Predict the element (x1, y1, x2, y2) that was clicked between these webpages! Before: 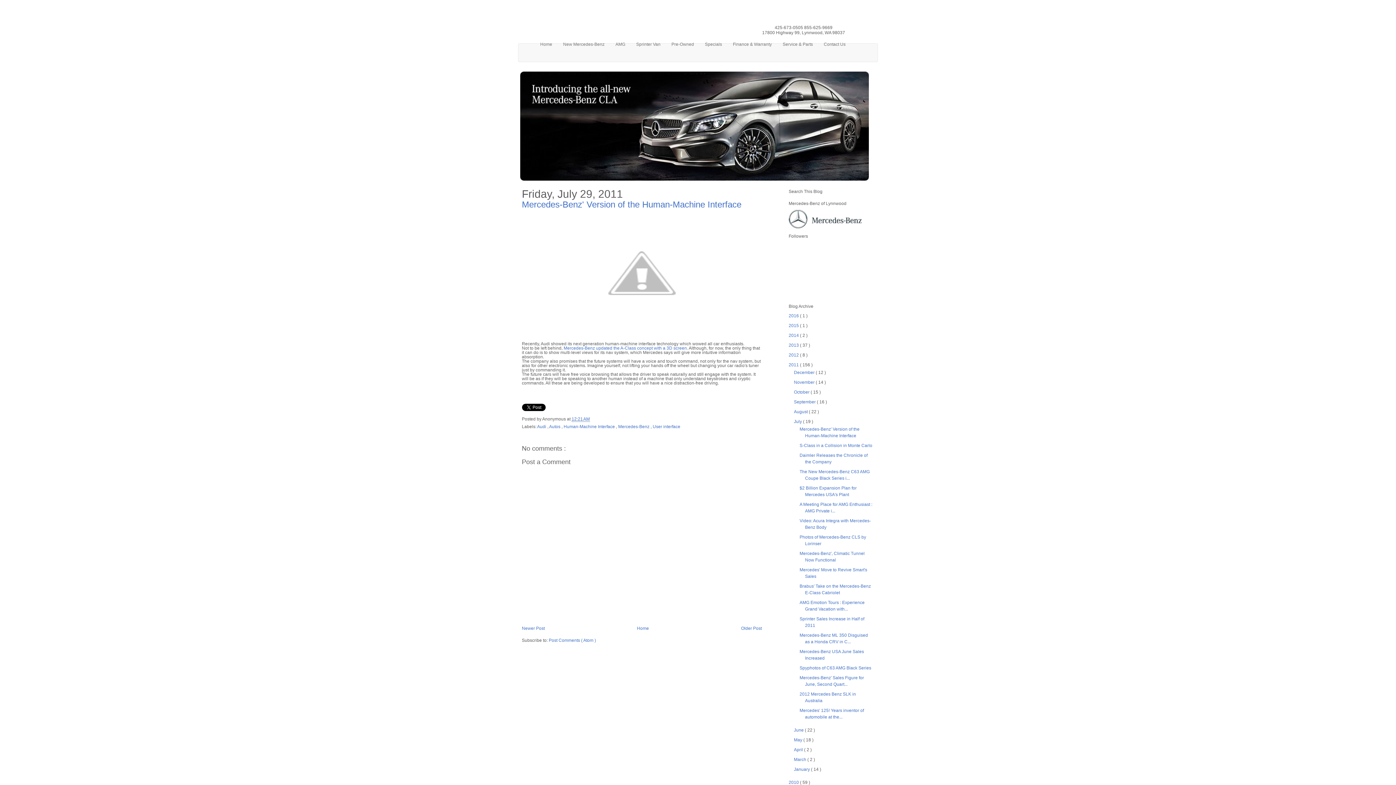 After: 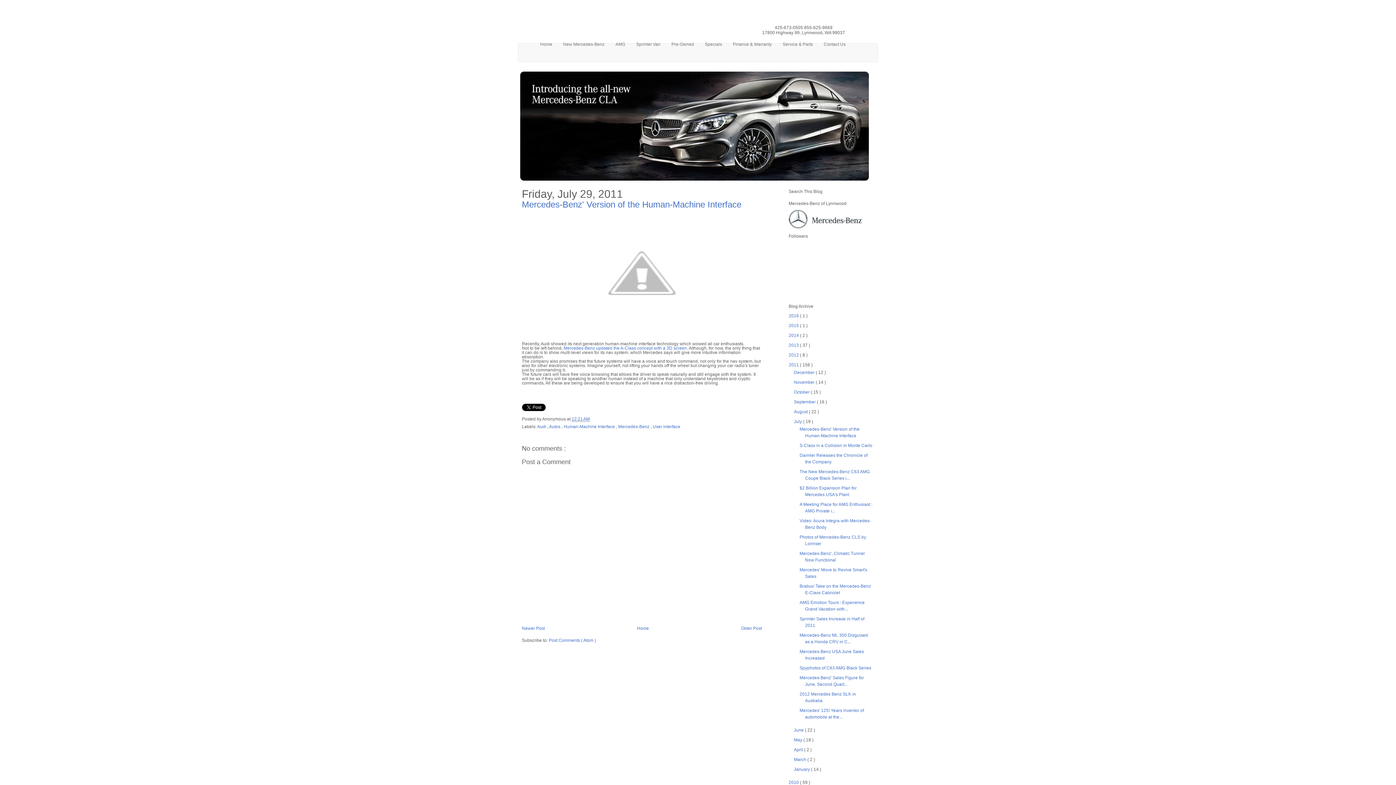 Action: label: Mercedes-Benz' Version of the Human-Machine Interface bbox: (522, 199, 741, 209)